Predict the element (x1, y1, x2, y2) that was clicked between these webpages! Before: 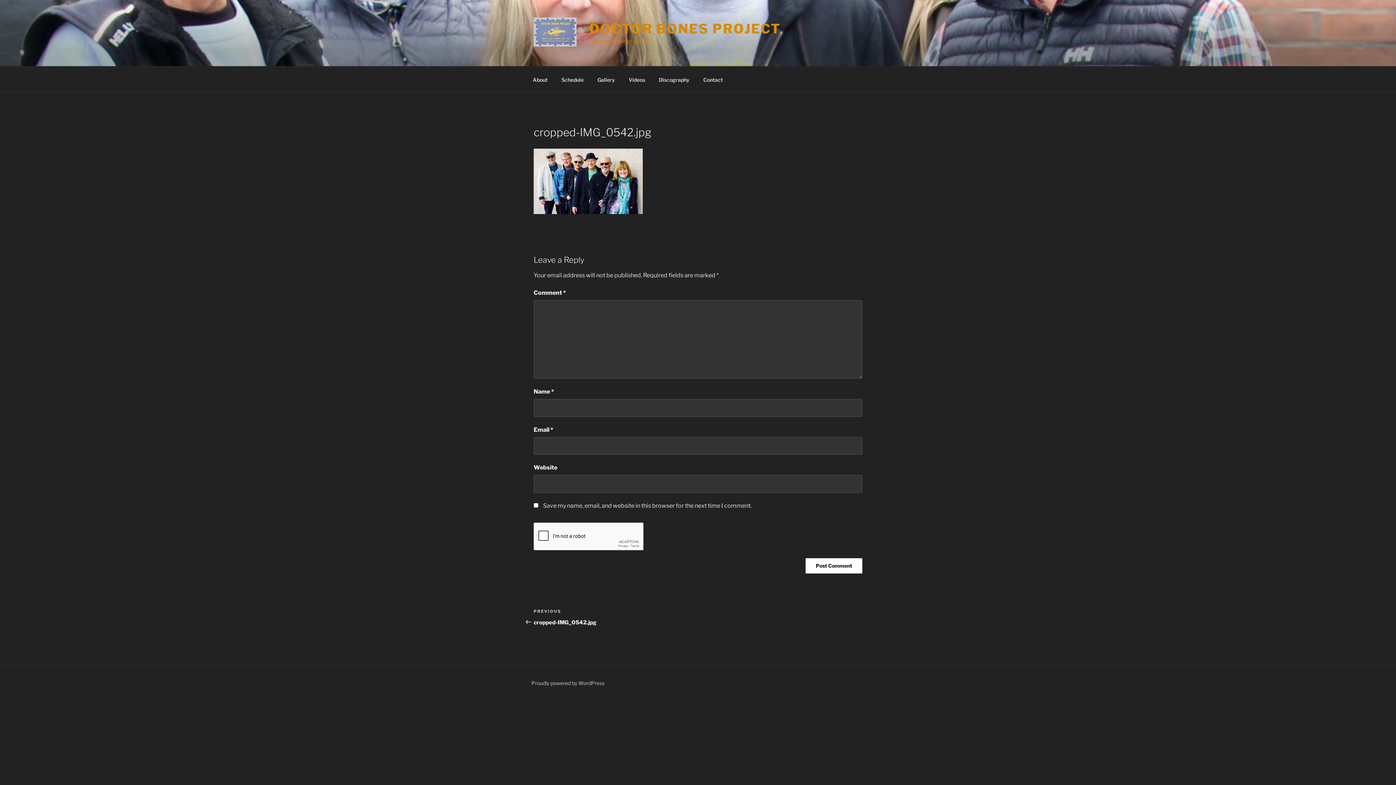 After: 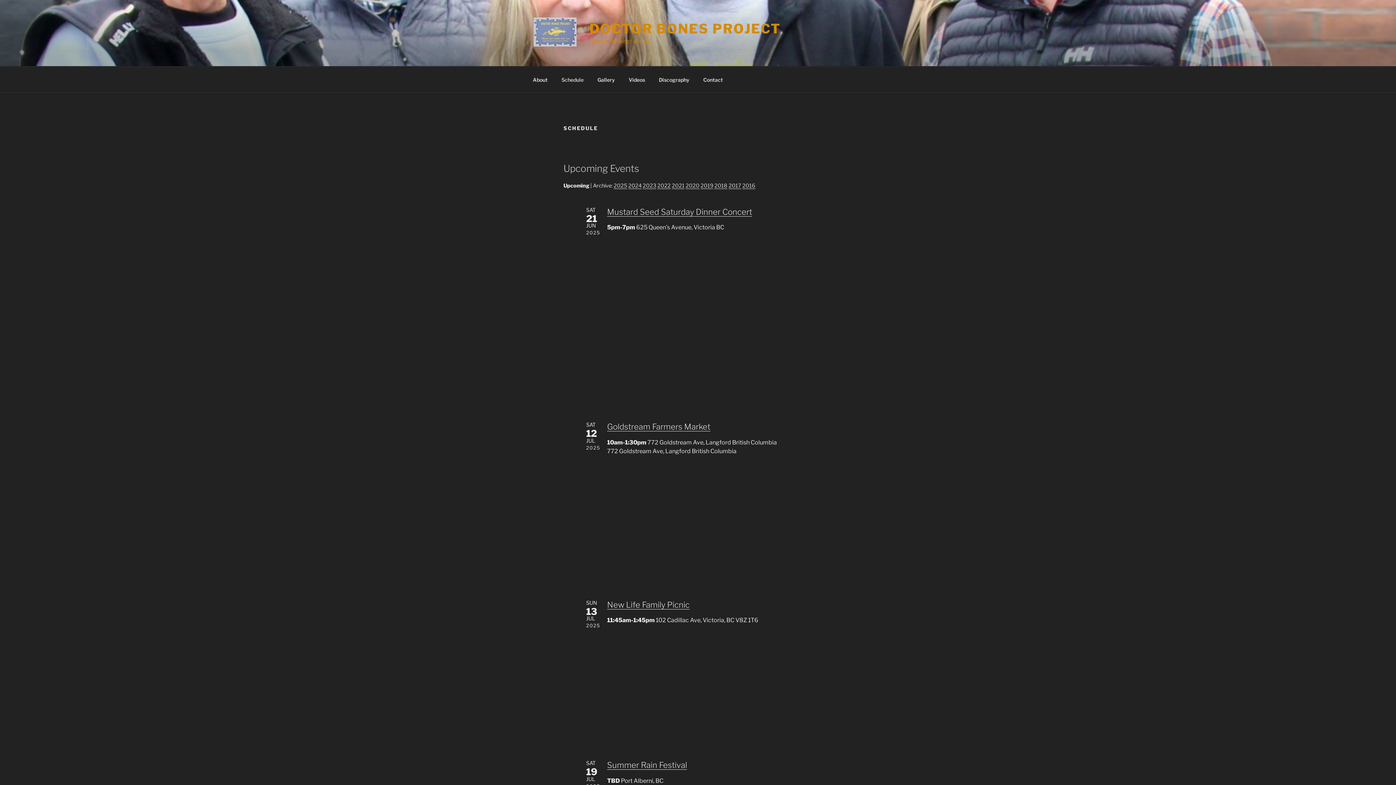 Action: label: Schedule bbox: (555, 70, 590, 88)